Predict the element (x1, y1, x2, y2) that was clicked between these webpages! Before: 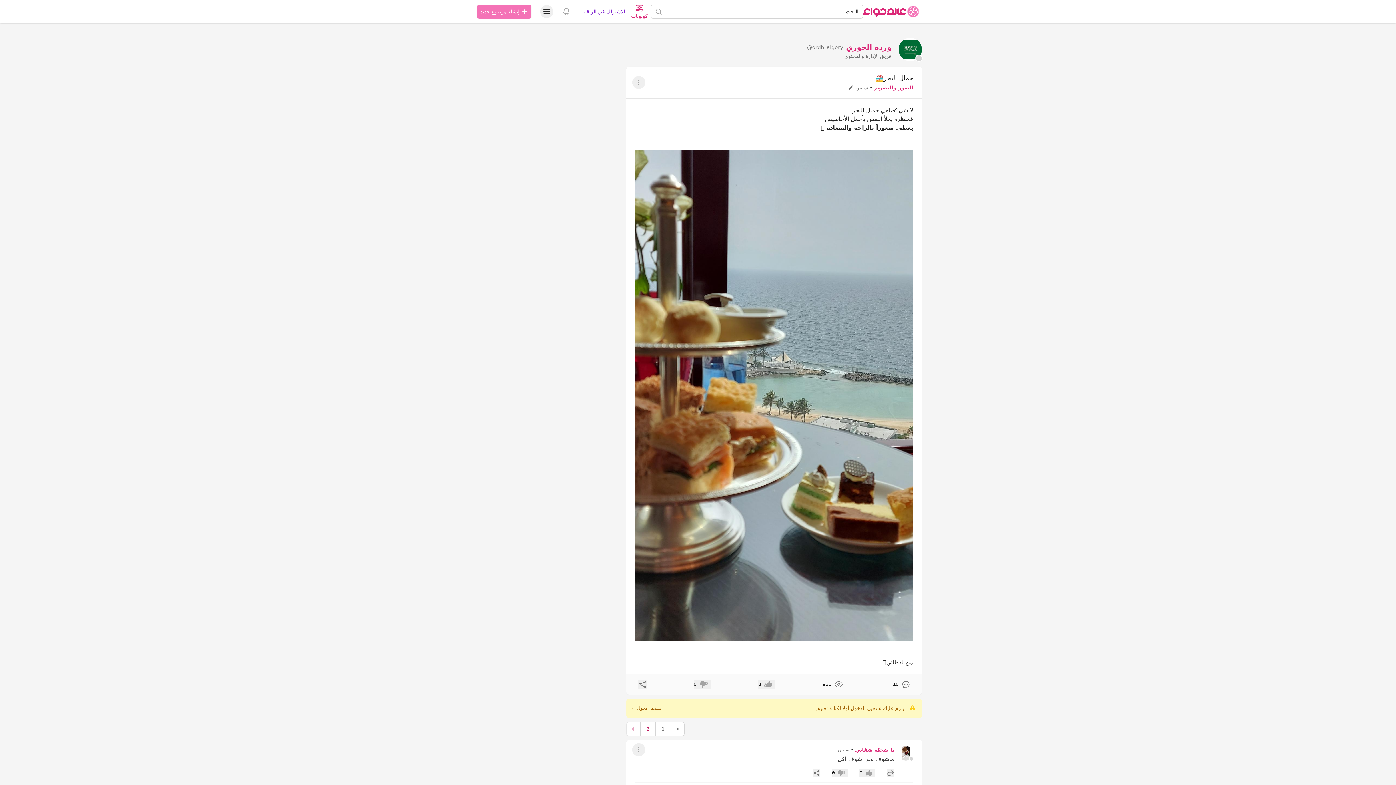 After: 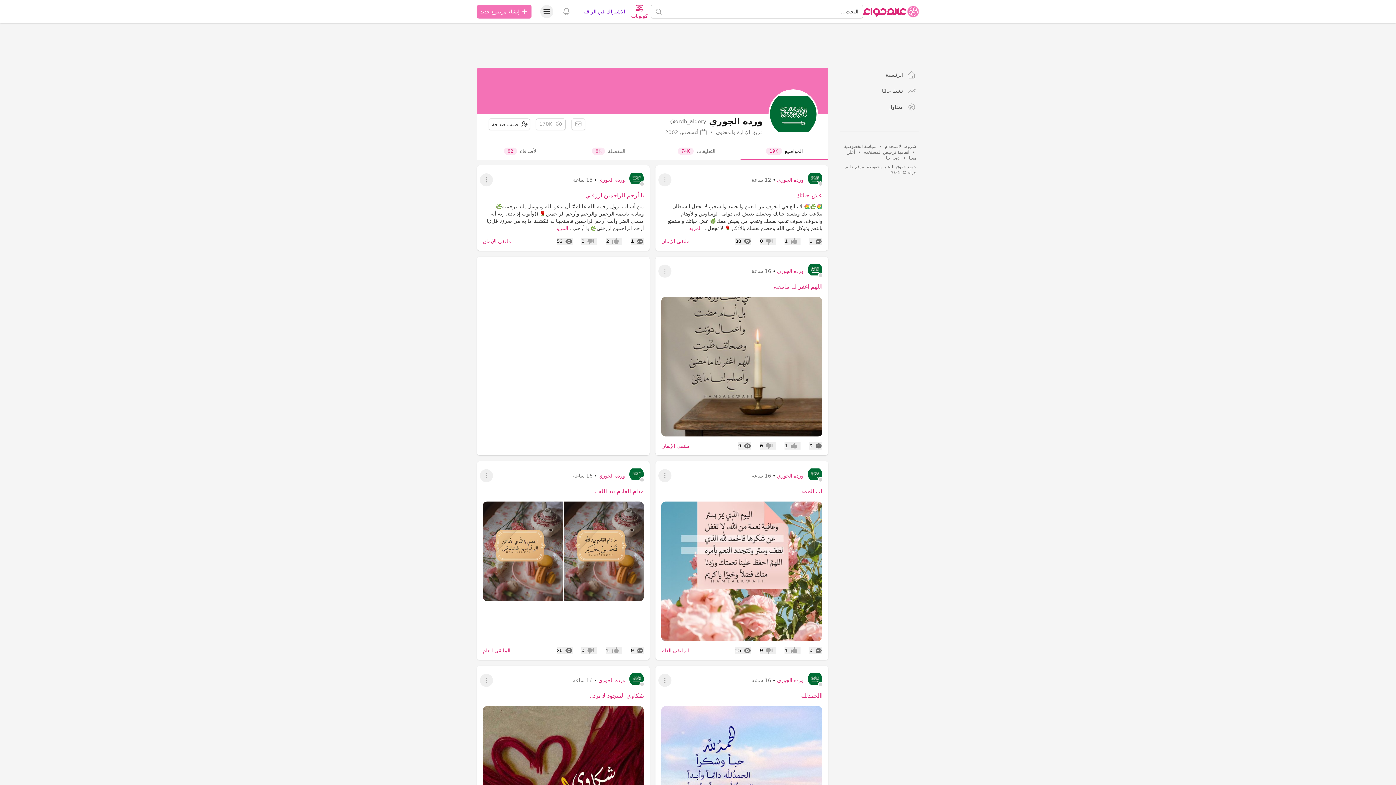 Action: bbox: (807, 74, 891, 84) label: ورده الجوري
@ordh_algory